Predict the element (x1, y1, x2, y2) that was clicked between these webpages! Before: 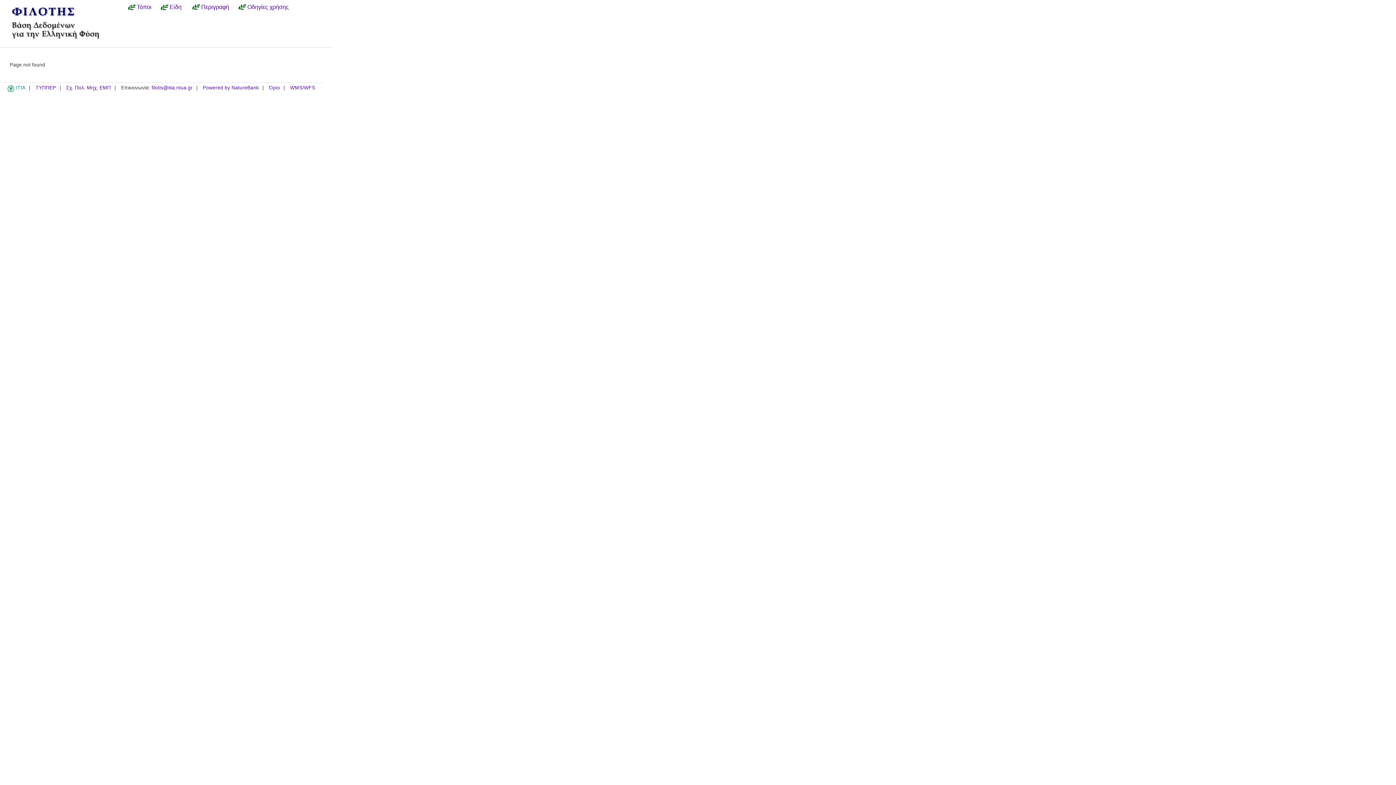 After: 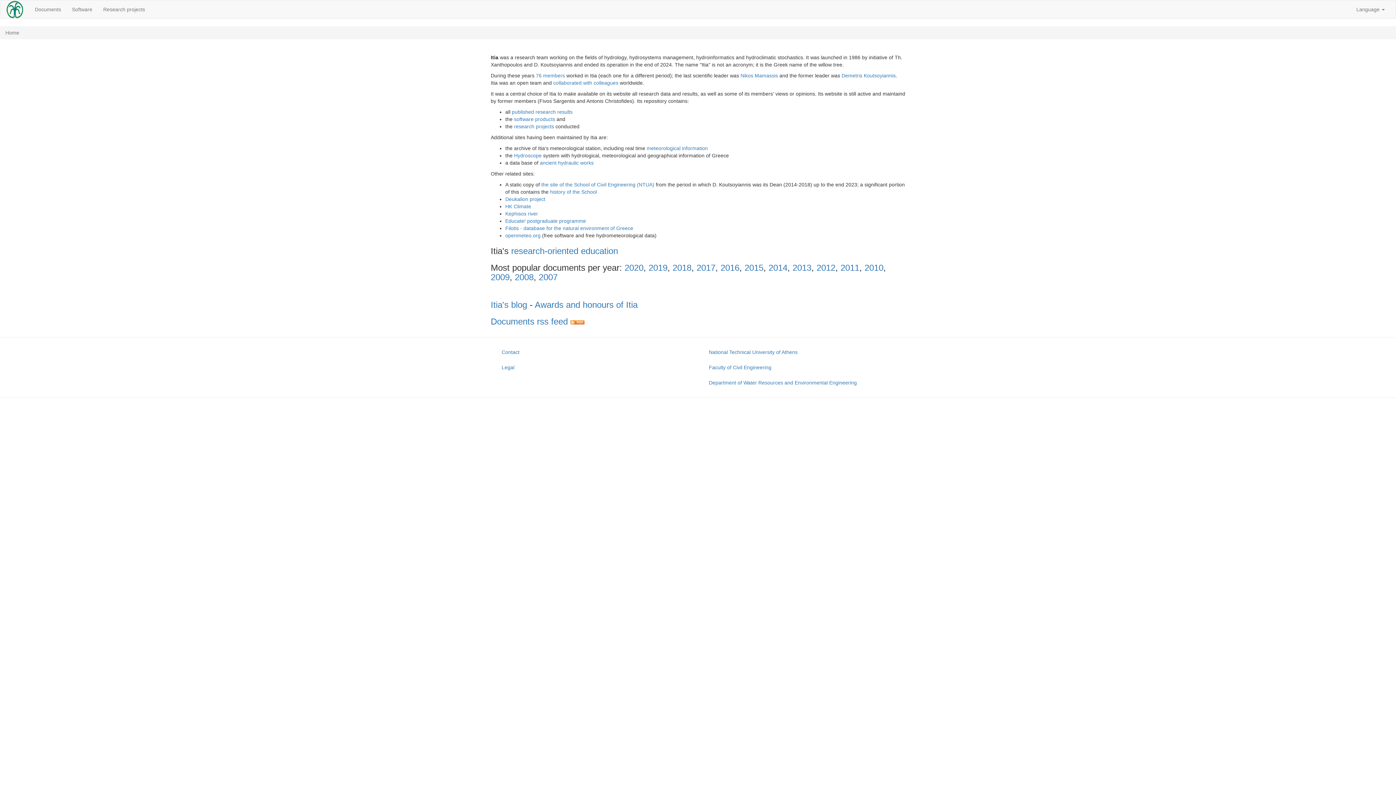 Action: bbox: (7, 88, 14, 93) label:  ITIA